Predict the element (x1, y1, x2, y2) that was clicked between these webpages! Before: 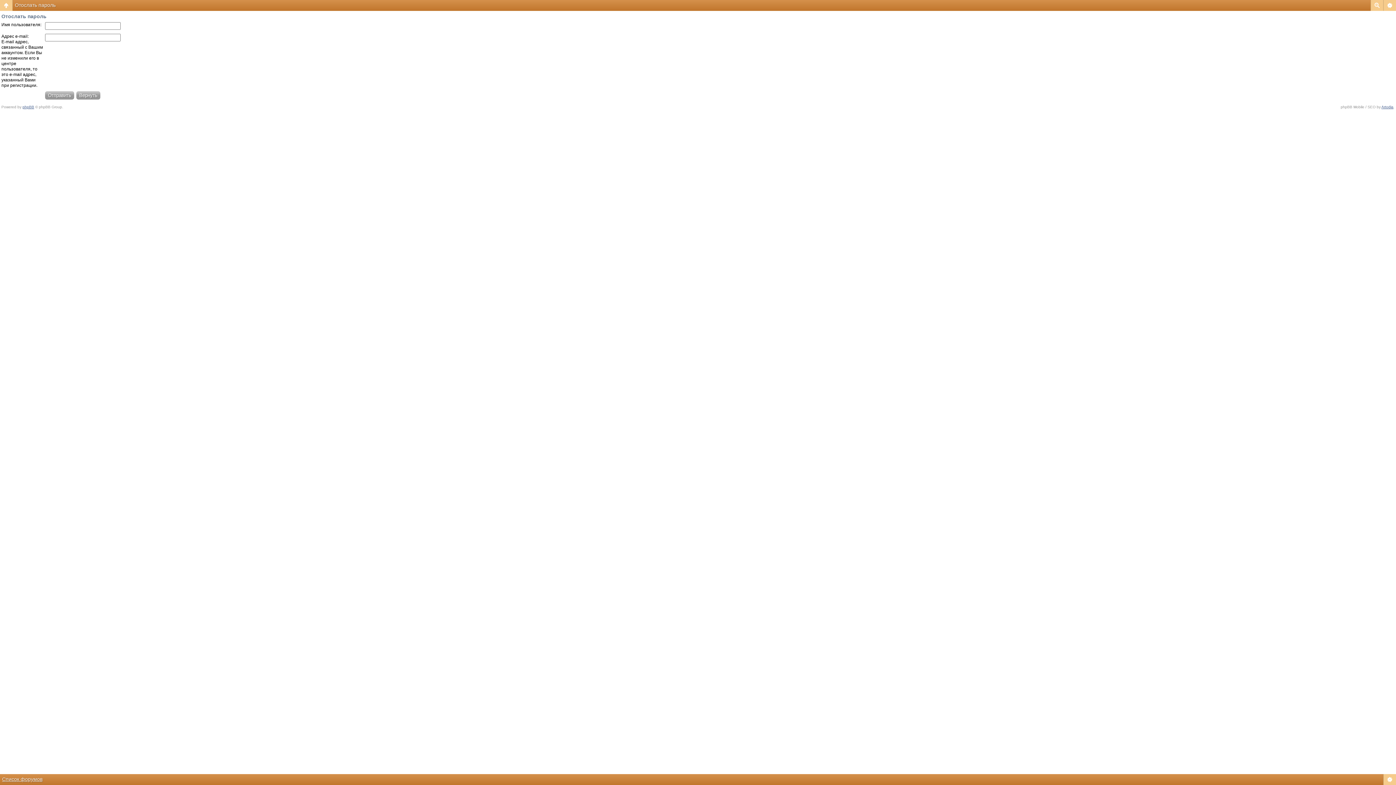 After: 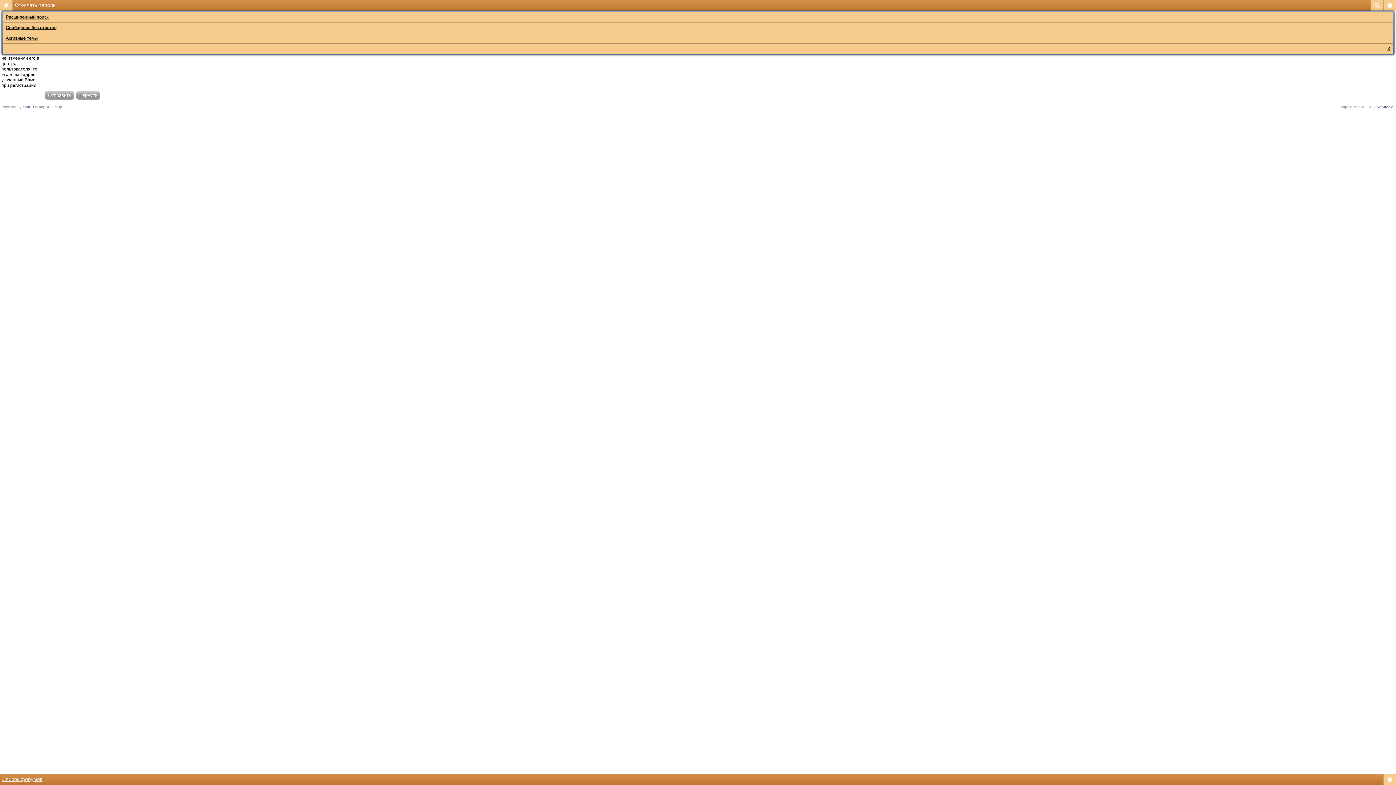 Action: bbox: (1370, 0, 1383, 10)